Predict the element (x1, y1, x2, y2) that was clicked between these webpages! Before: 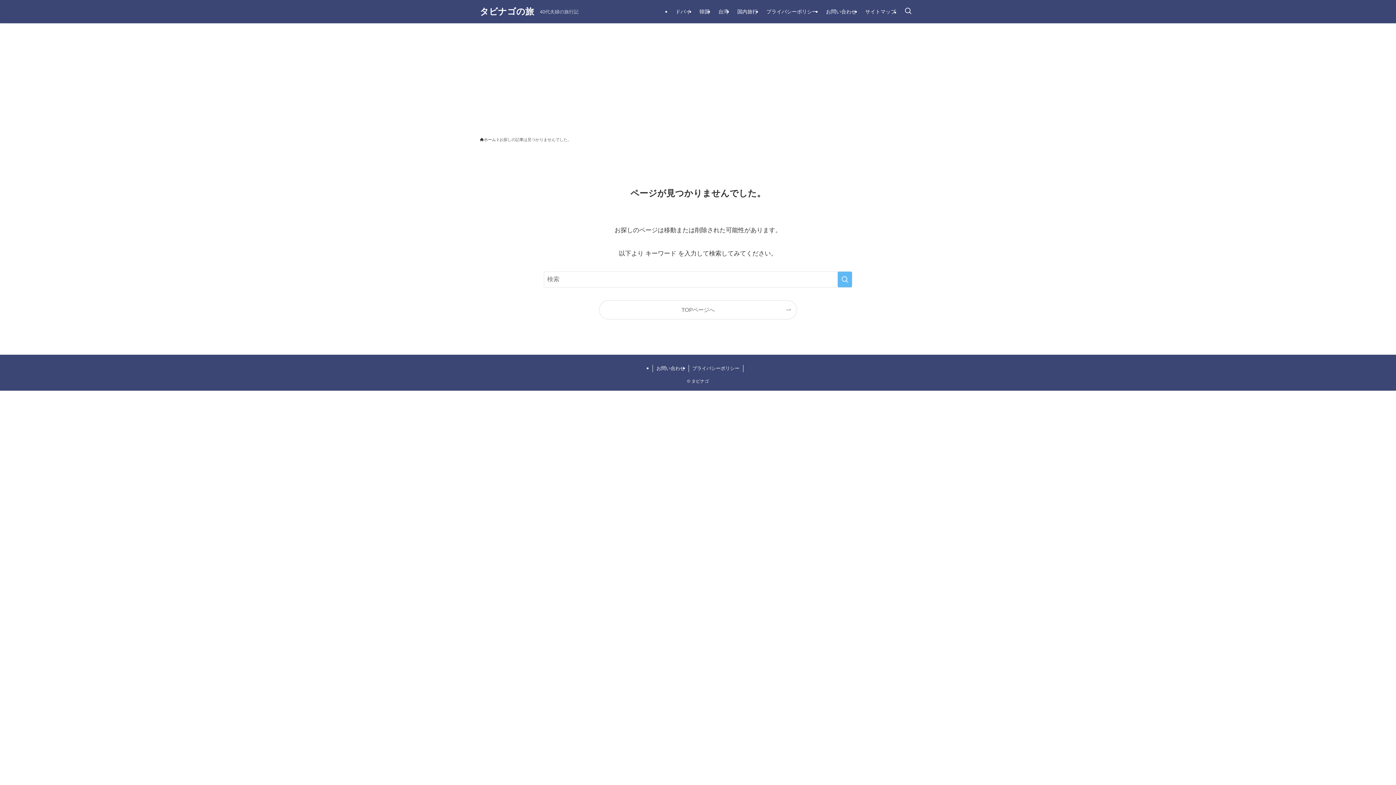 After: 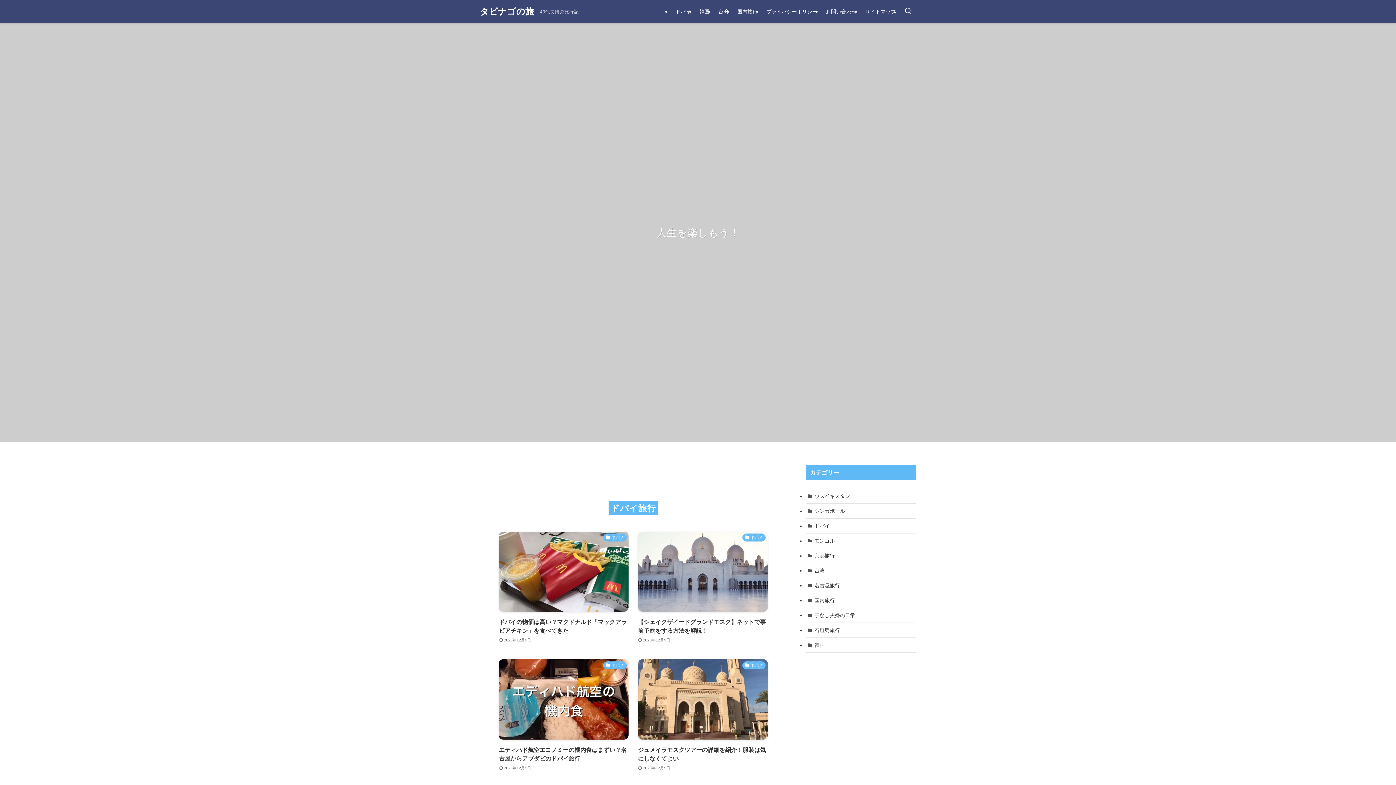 Action: bbox: (480, 136, 496, 142) label: ホーム